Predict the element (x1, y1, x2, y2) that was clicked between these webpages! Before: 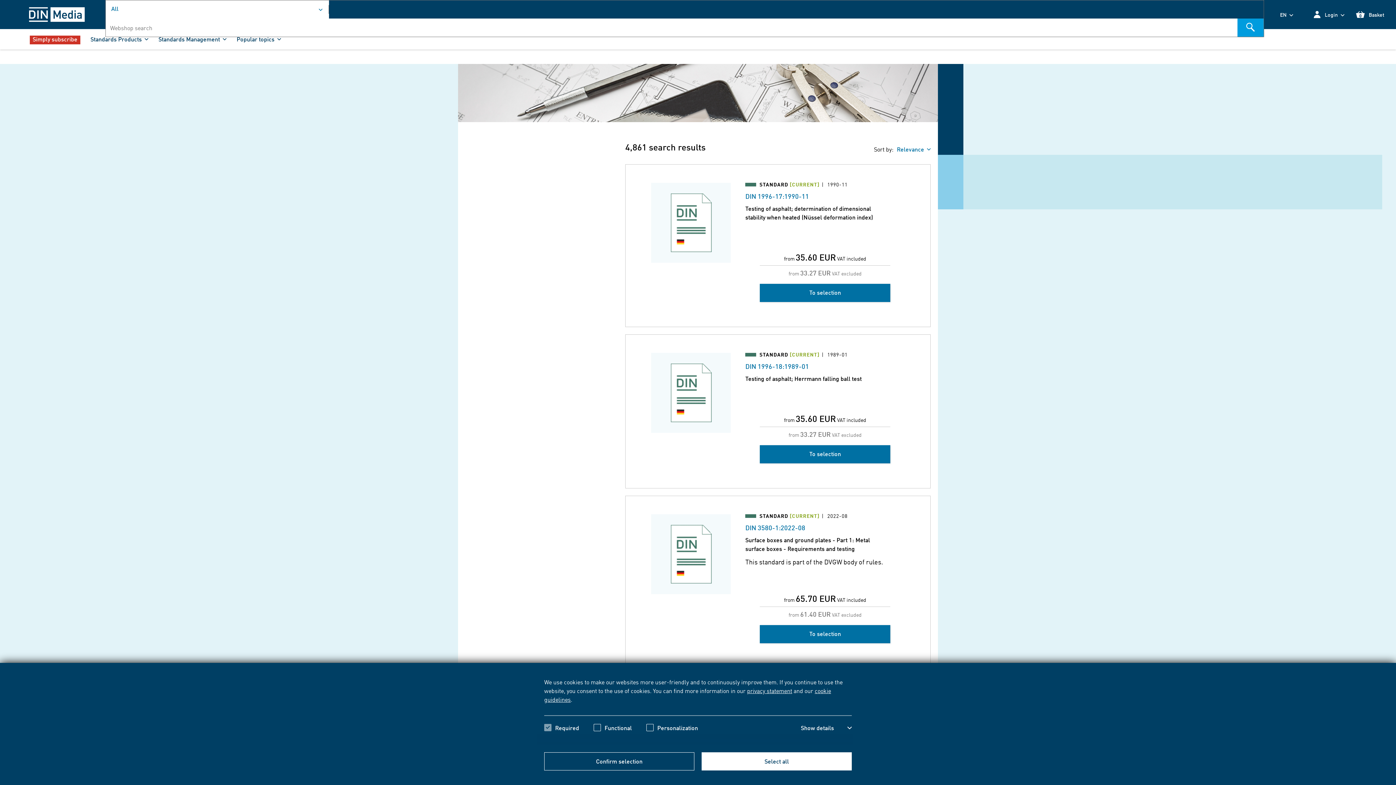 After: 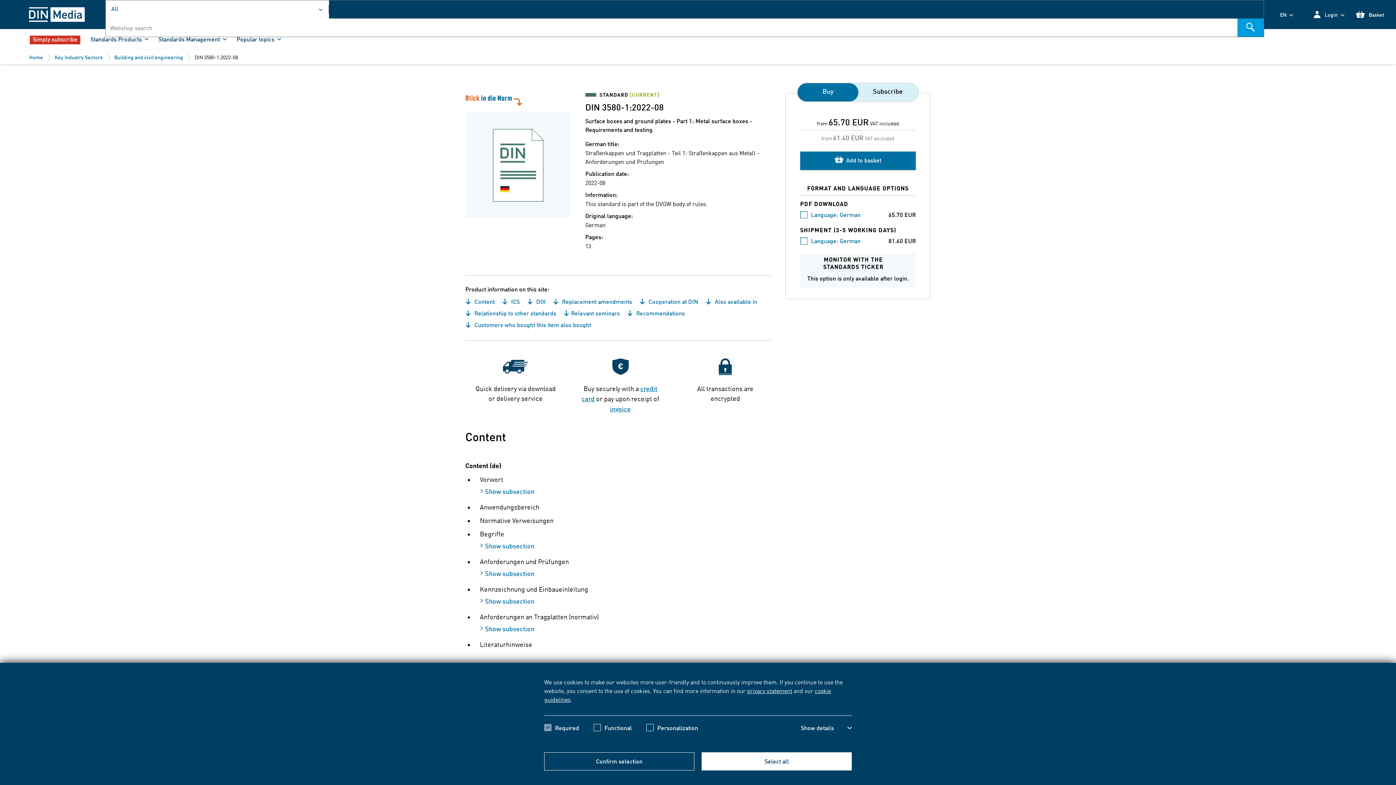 Action: label: DIN 3580-1:2022-08 bbox: (745, 524, 805, 532)